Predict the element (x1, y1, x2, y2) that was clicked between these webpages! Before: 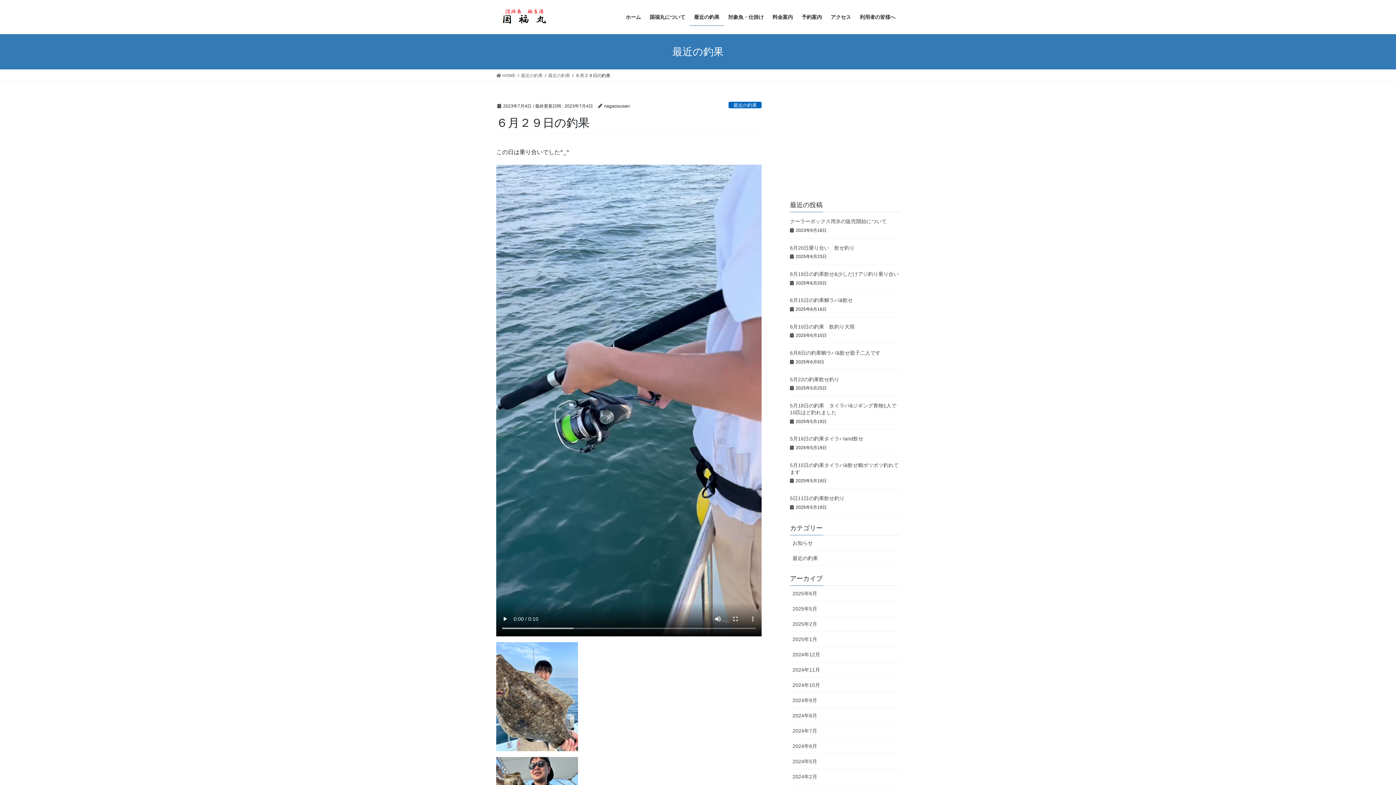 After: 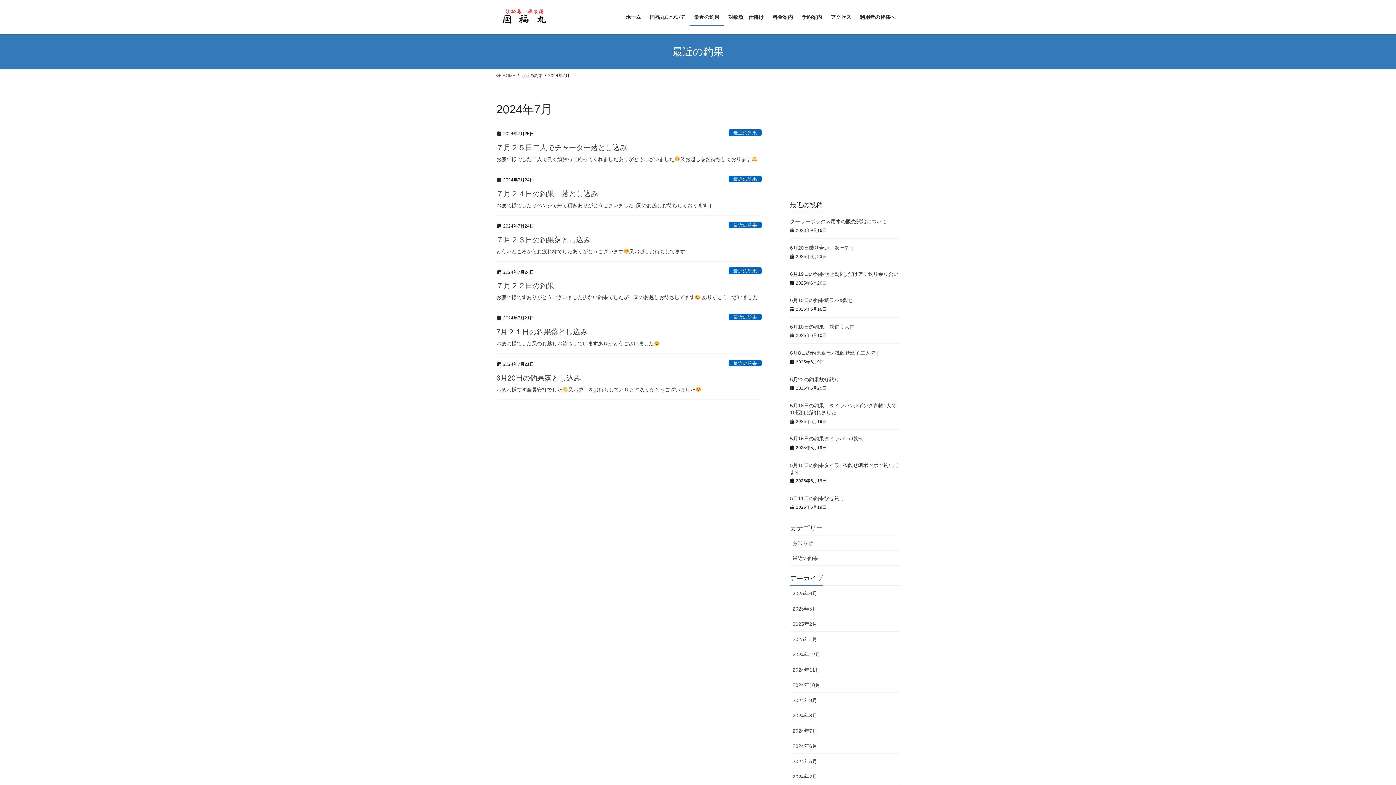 Action: label: 2024年7月 bbox: (790, 723, 900, 739)